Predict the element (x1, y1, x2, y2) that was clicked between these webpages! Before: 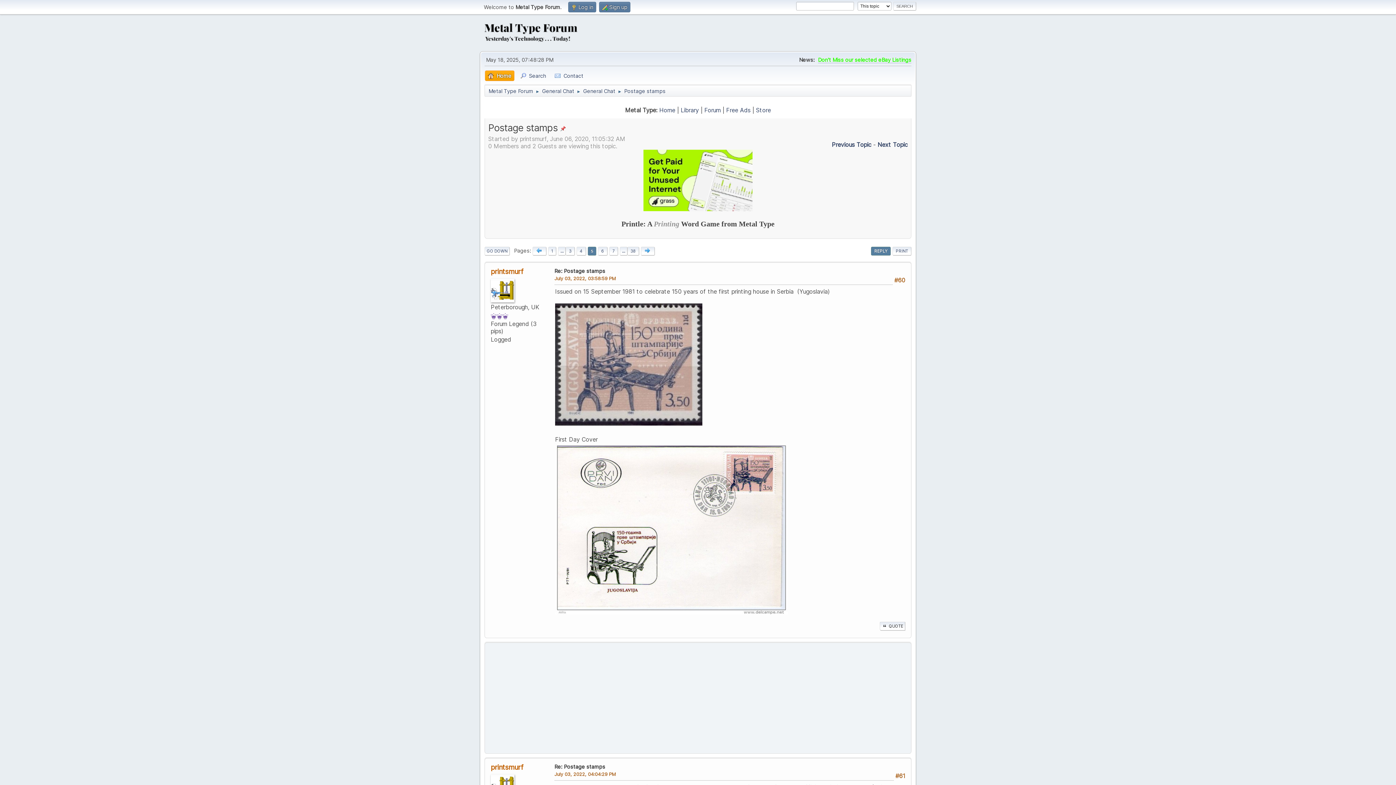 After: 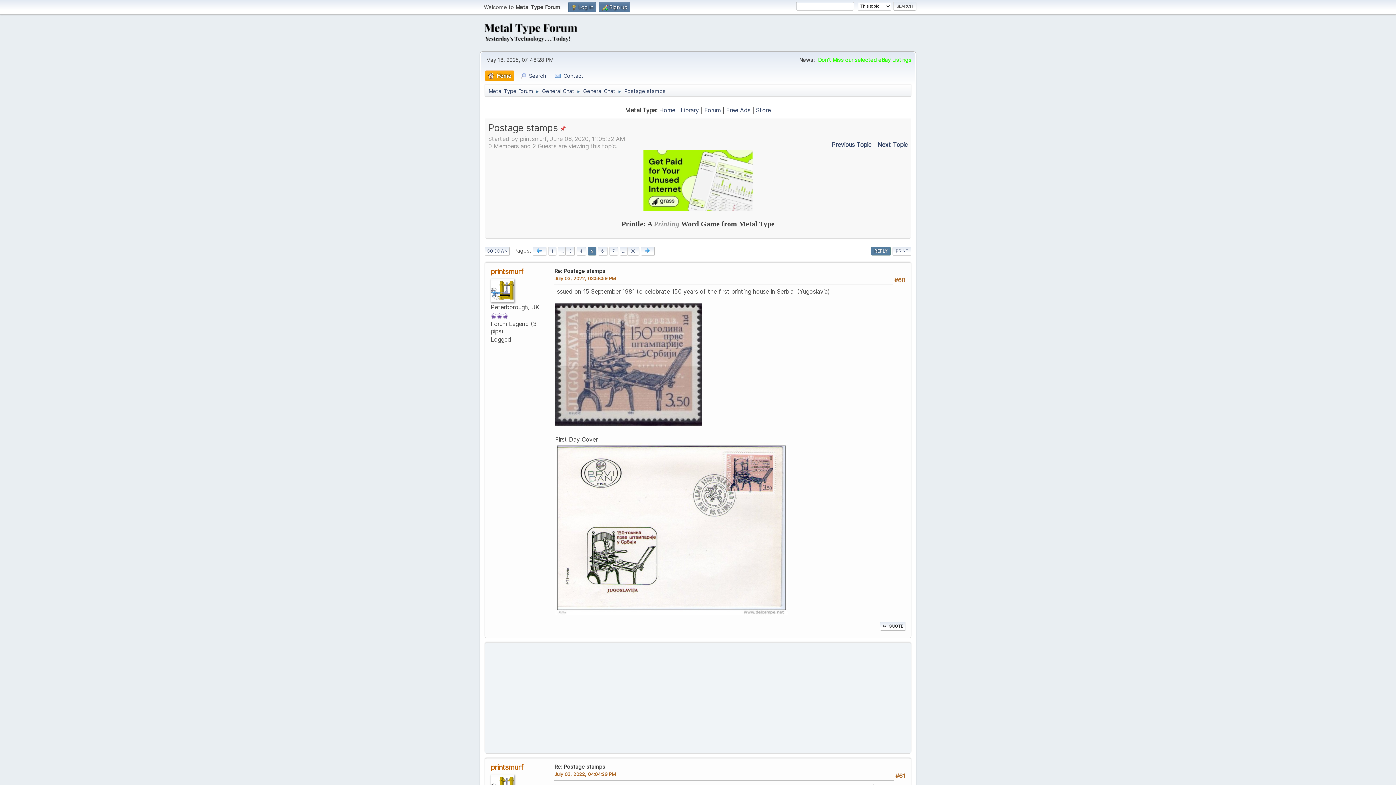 Action: label: Don't Miss our selected eBay Listings bbox: (818, 56, 911, 63)